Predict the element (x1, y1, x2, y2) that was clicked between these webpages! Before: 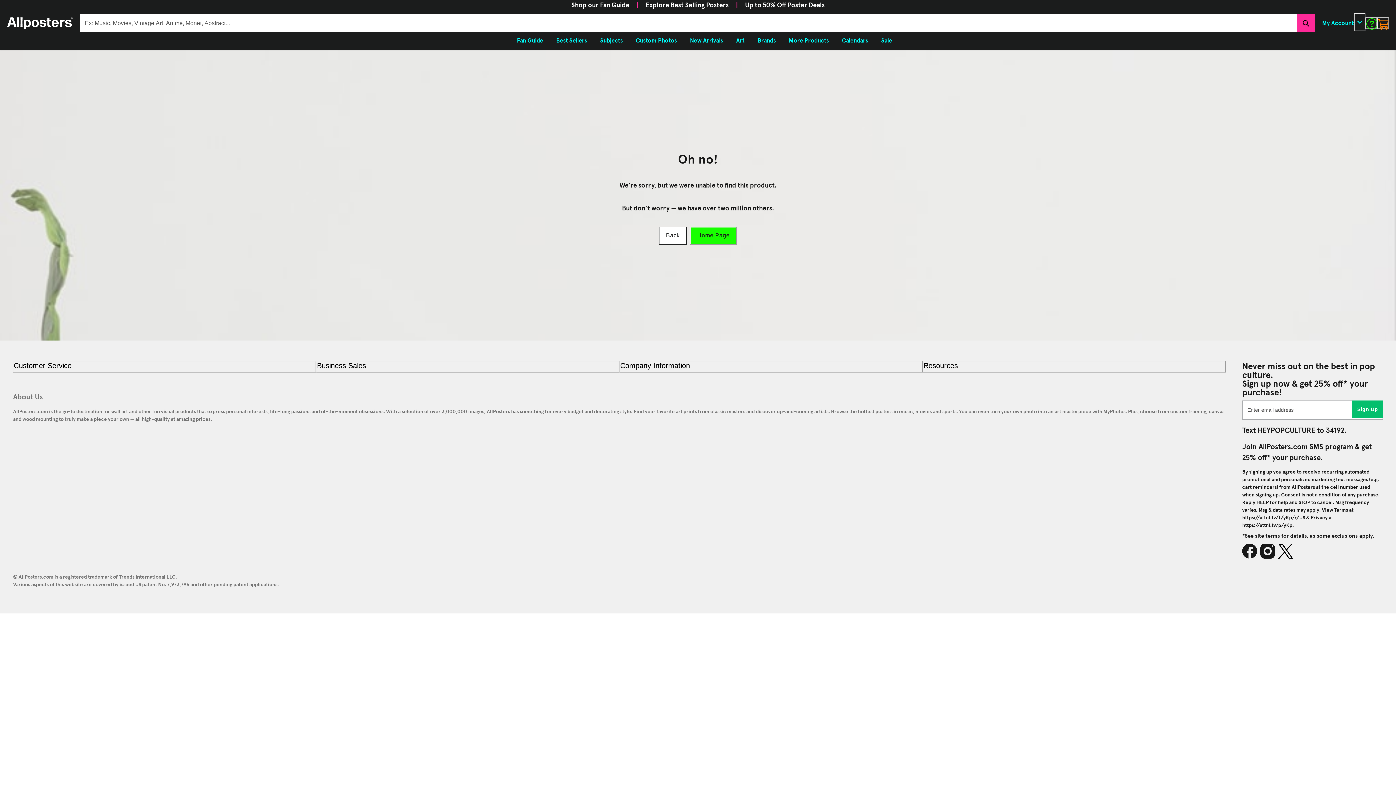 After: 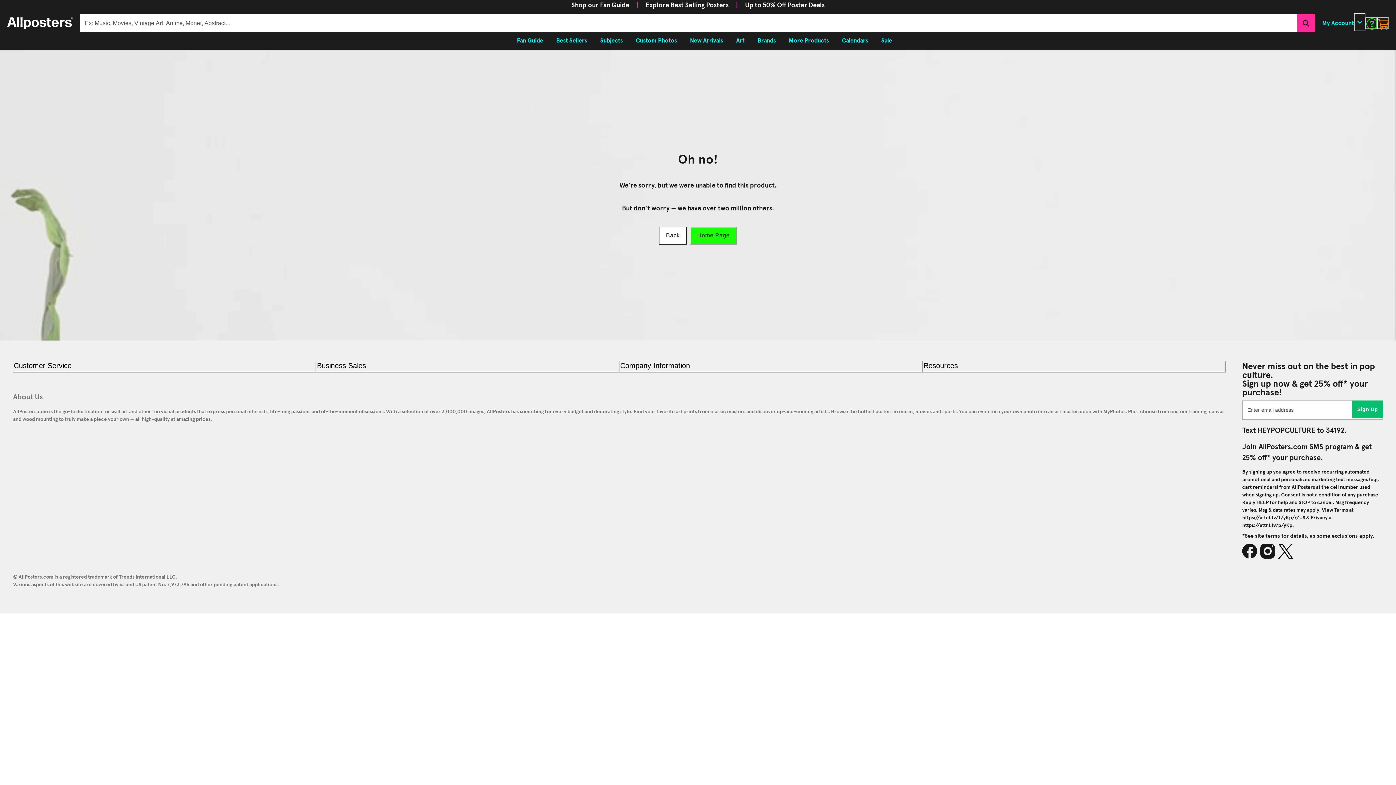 Action: label: https://attnl.tv/t/yKp/r/US bbox: (1242, 515, 1305, 520)